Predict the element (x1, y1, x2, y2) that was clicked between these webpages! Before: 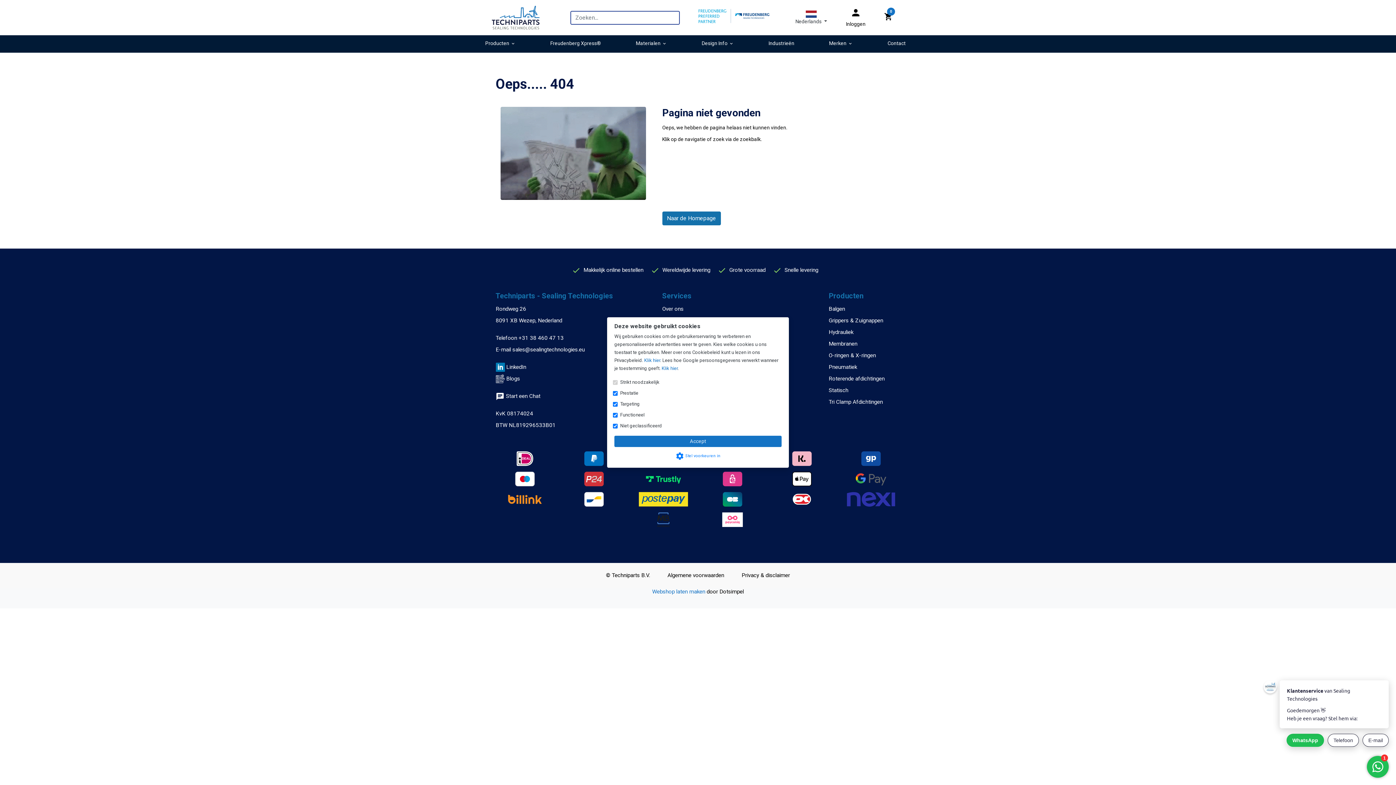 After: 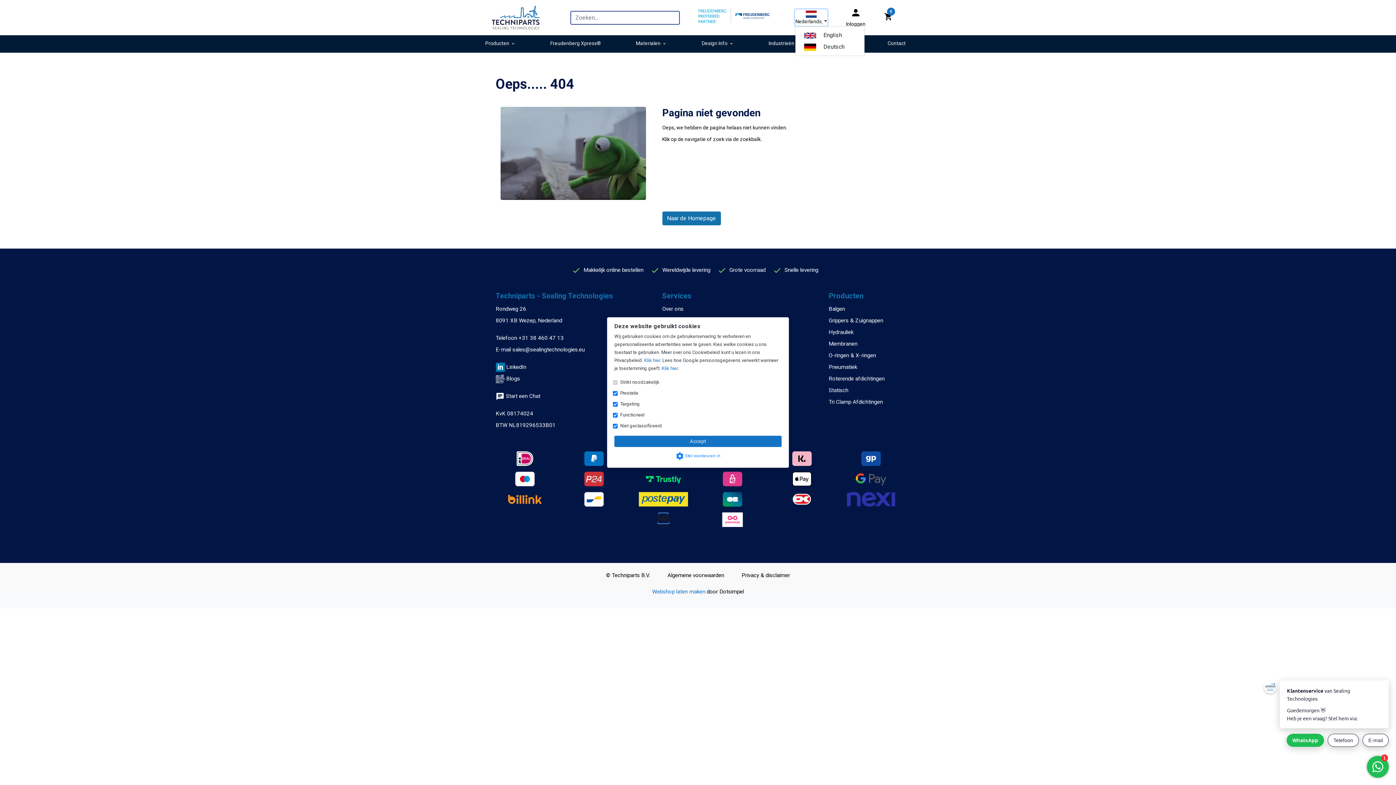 Action: label: Nederlands  bbox: (795, 9, 827, 25)